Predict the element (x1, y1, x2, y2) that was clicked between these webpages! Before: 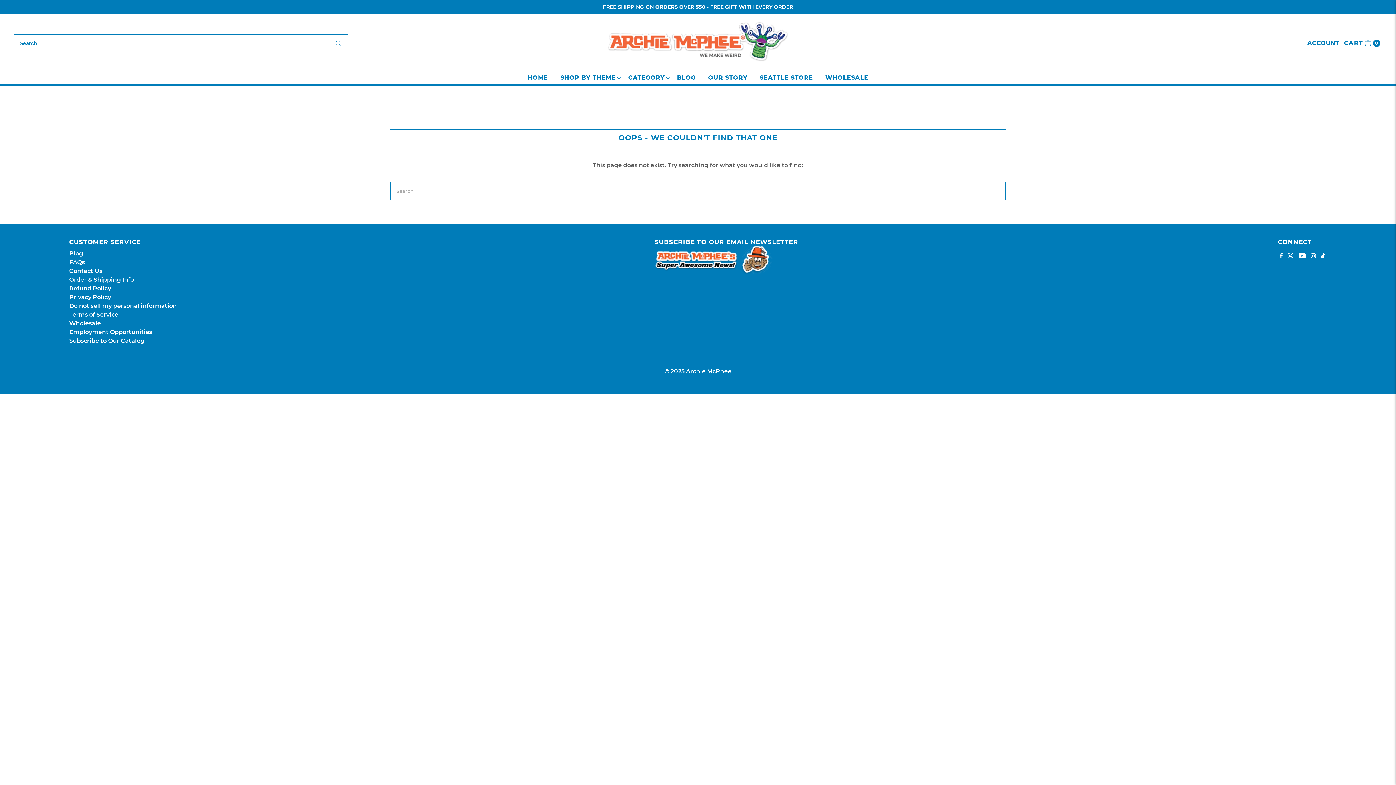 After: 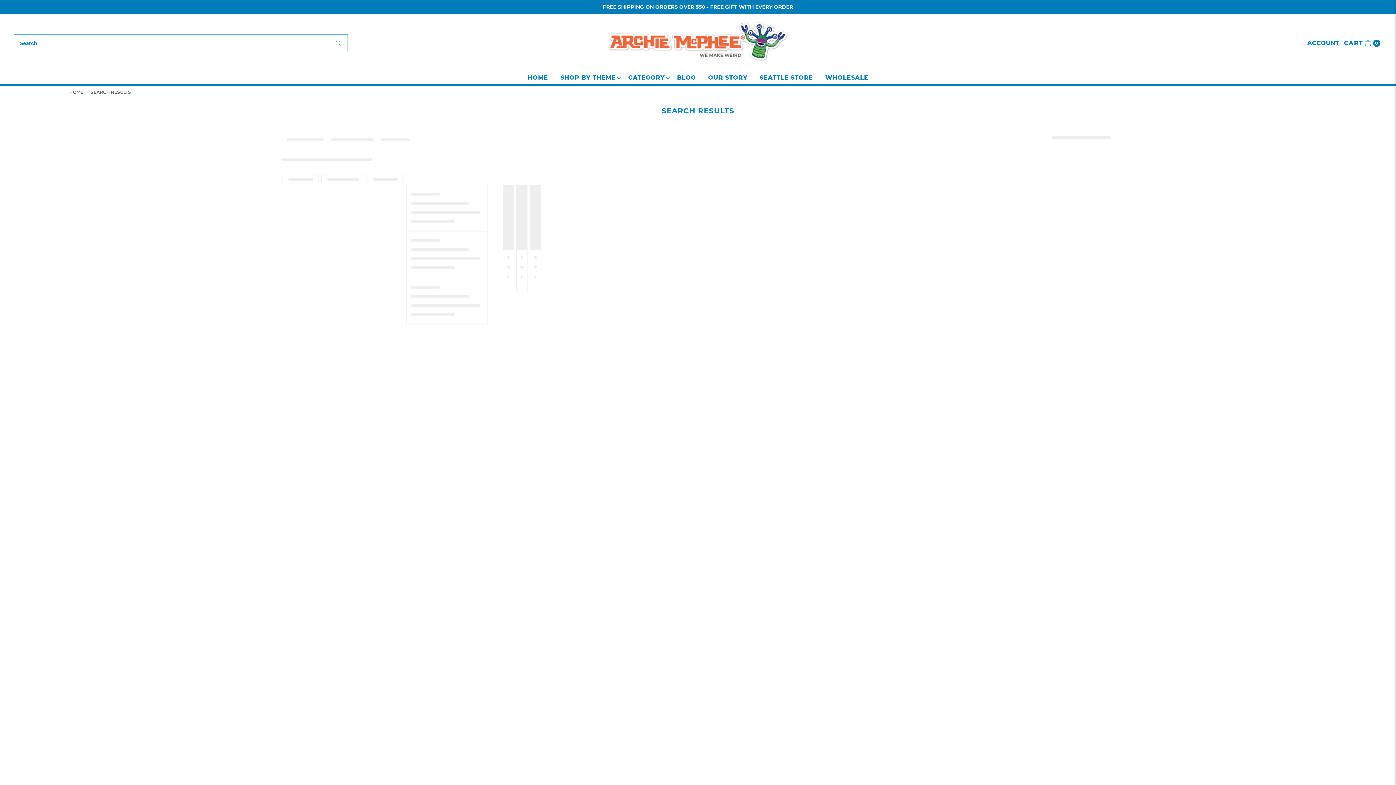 Action: bbox: (329, 34, 347, 52)